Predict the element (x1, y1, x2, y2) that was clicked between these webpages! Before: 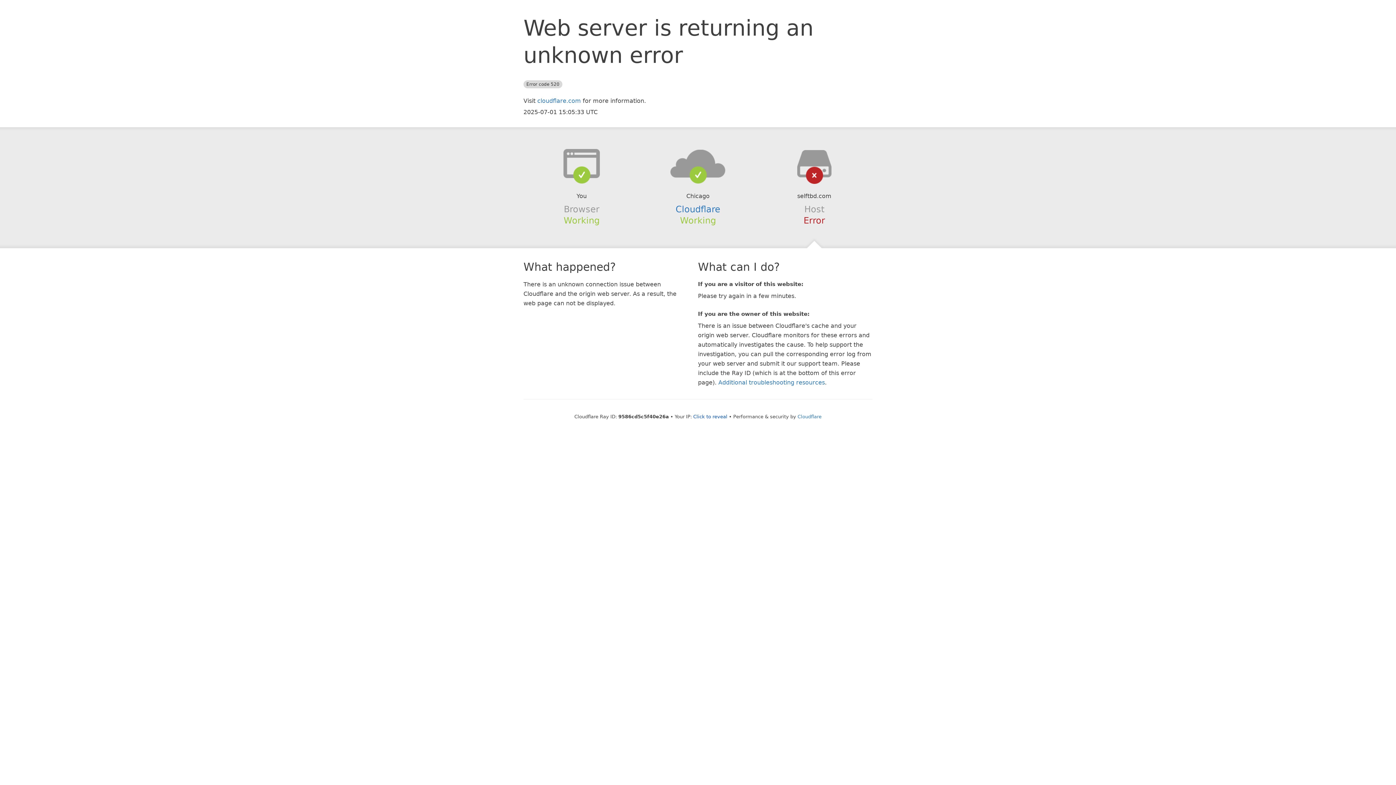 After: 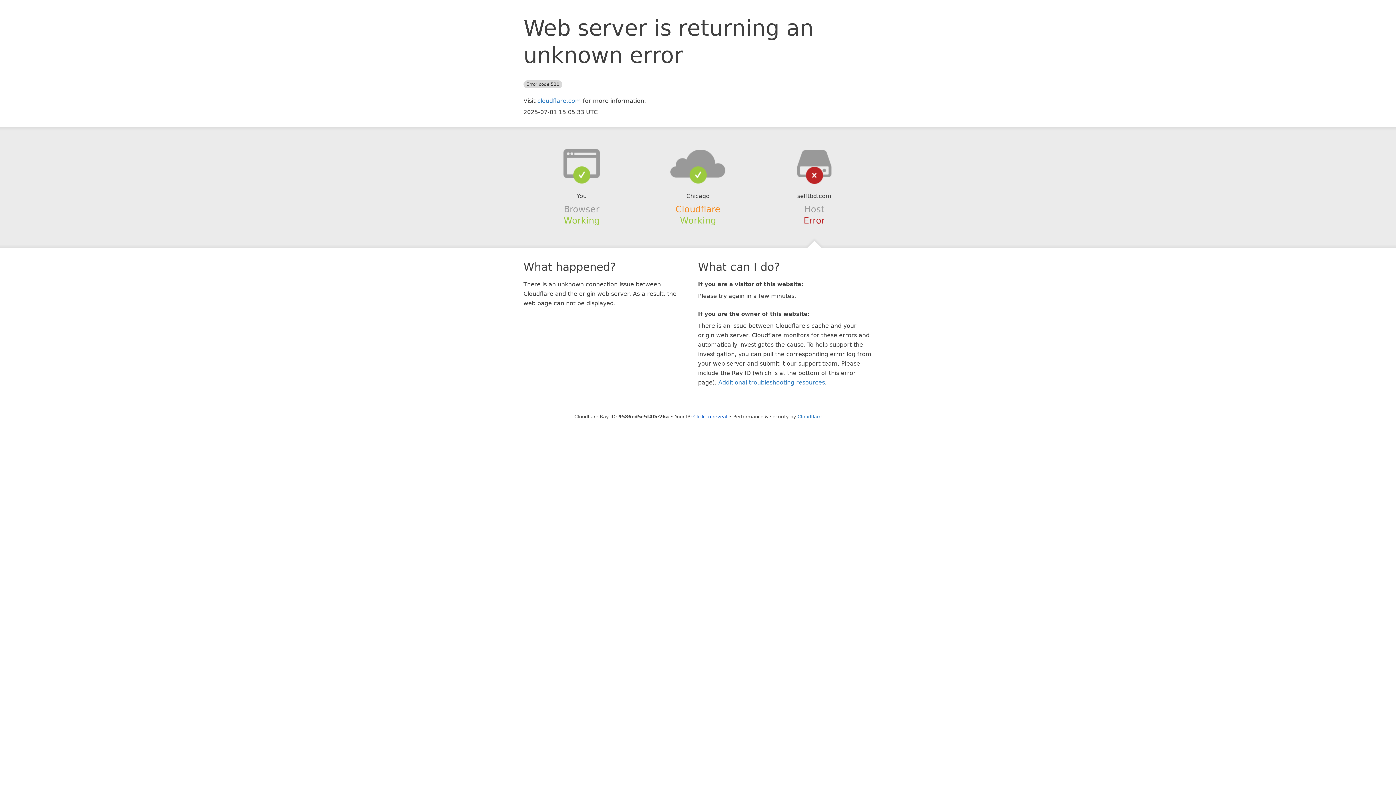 Action: bbox: (675, 204, 720, 214) label: Cloudflare